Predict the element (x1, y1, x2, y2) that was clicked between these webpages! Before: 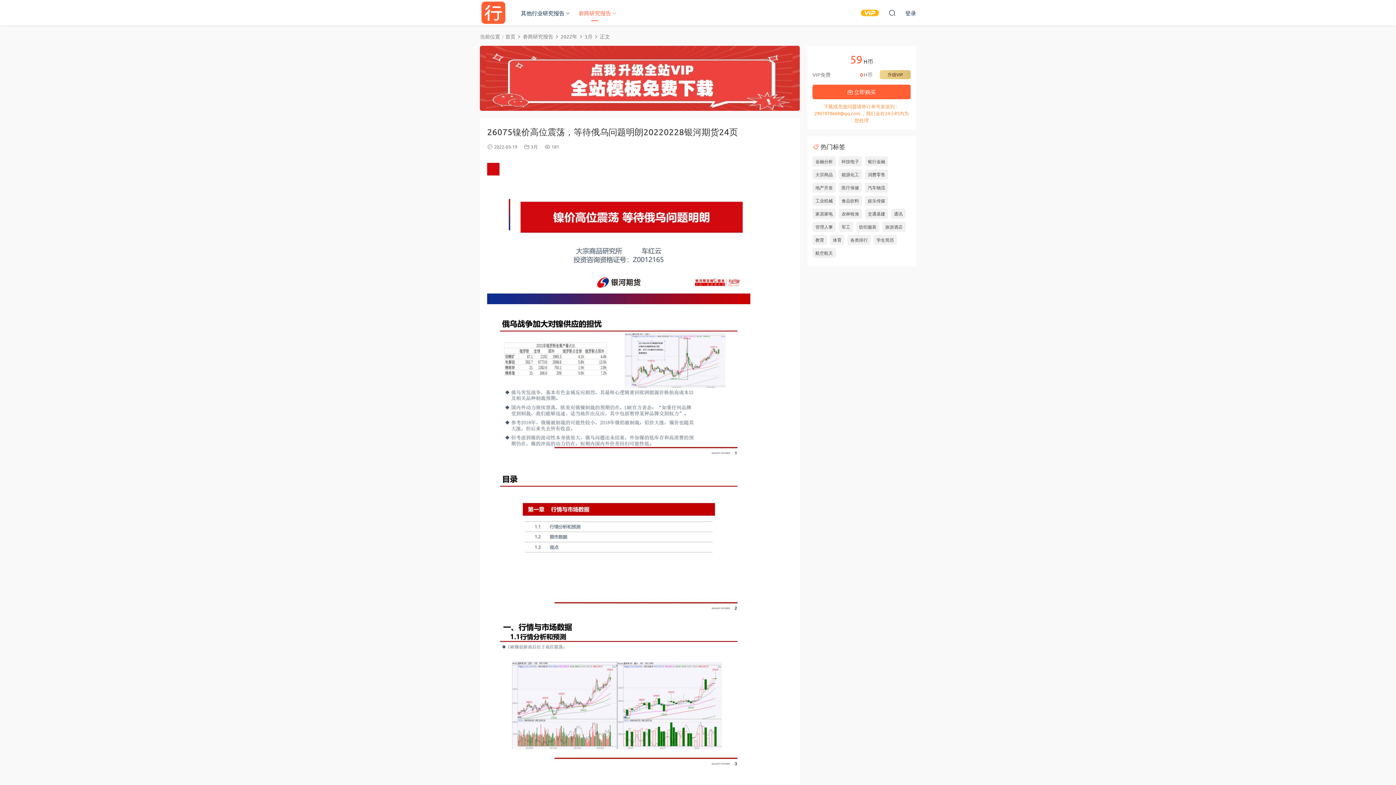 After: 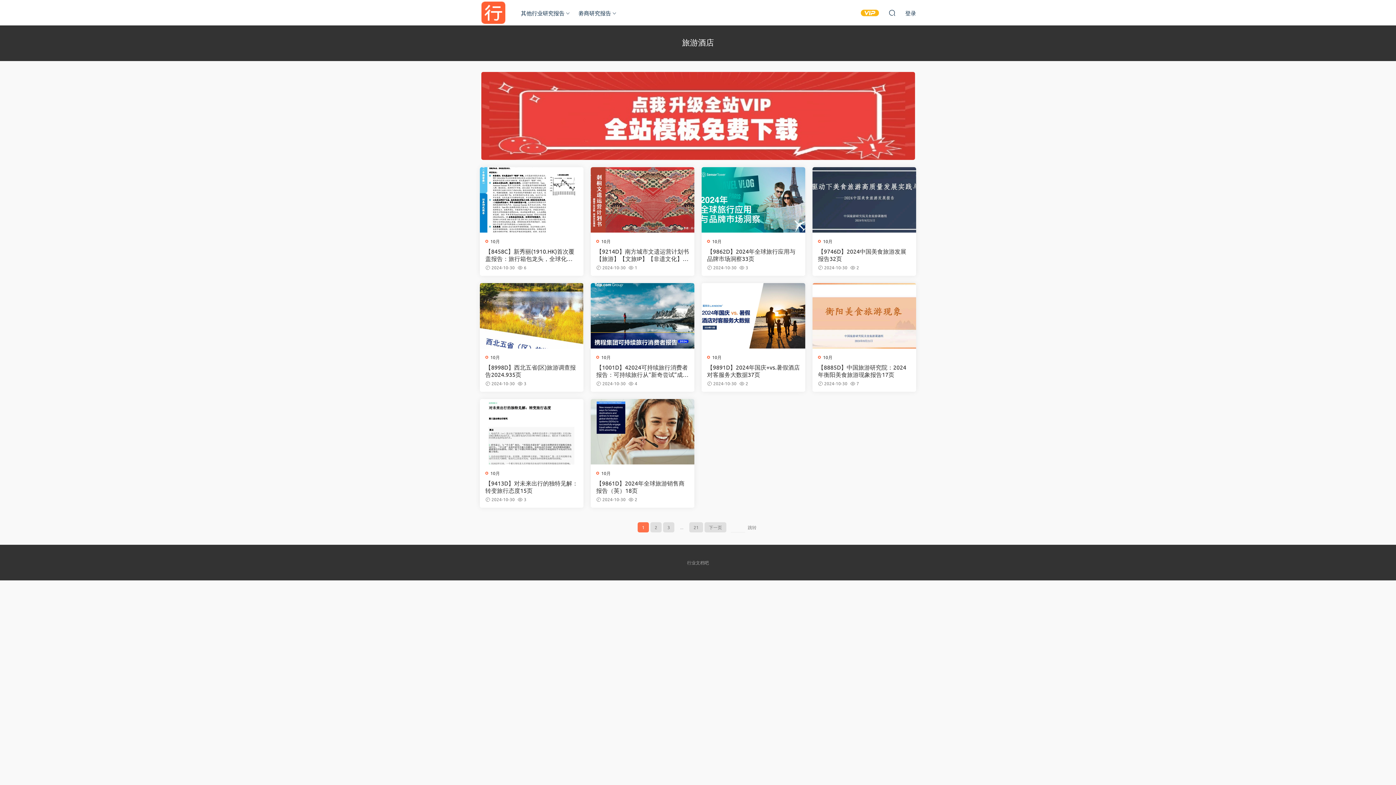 Action: bbox: (882, 221, 905, 232) label: 旅游酒店